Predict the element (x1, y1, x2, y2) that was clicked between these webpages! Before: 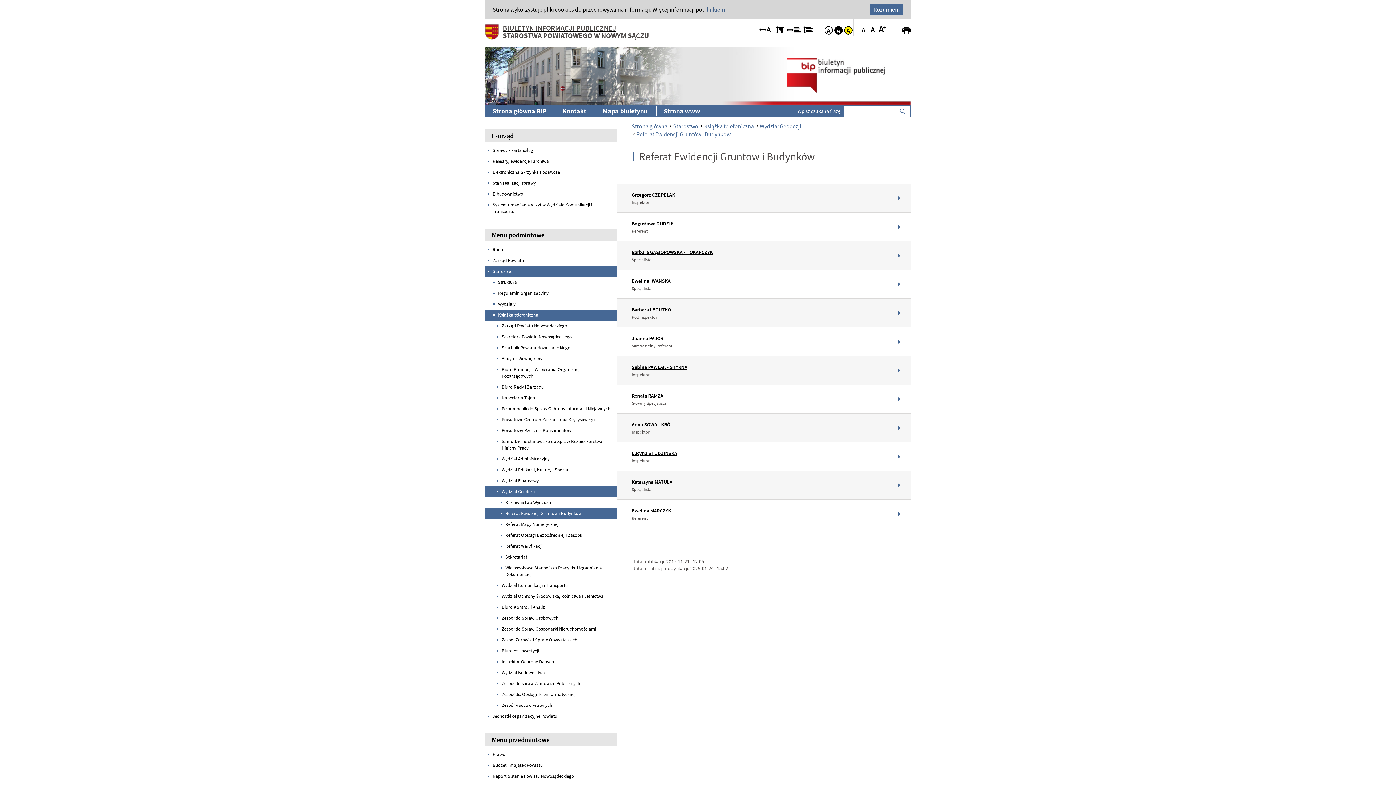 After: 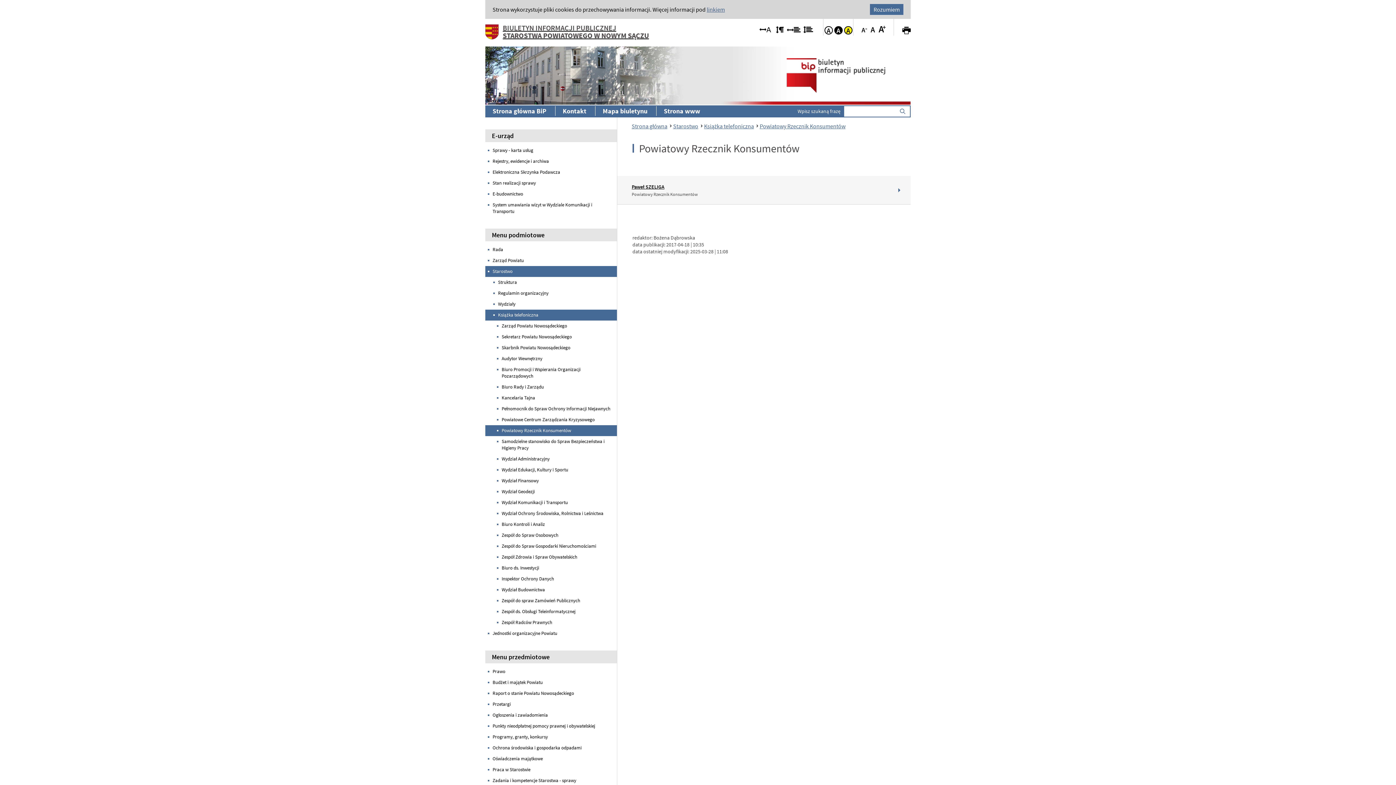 Action: bbox: (485, 425, 616, 436) label: Powiatowy Rzecznik Konsumentów